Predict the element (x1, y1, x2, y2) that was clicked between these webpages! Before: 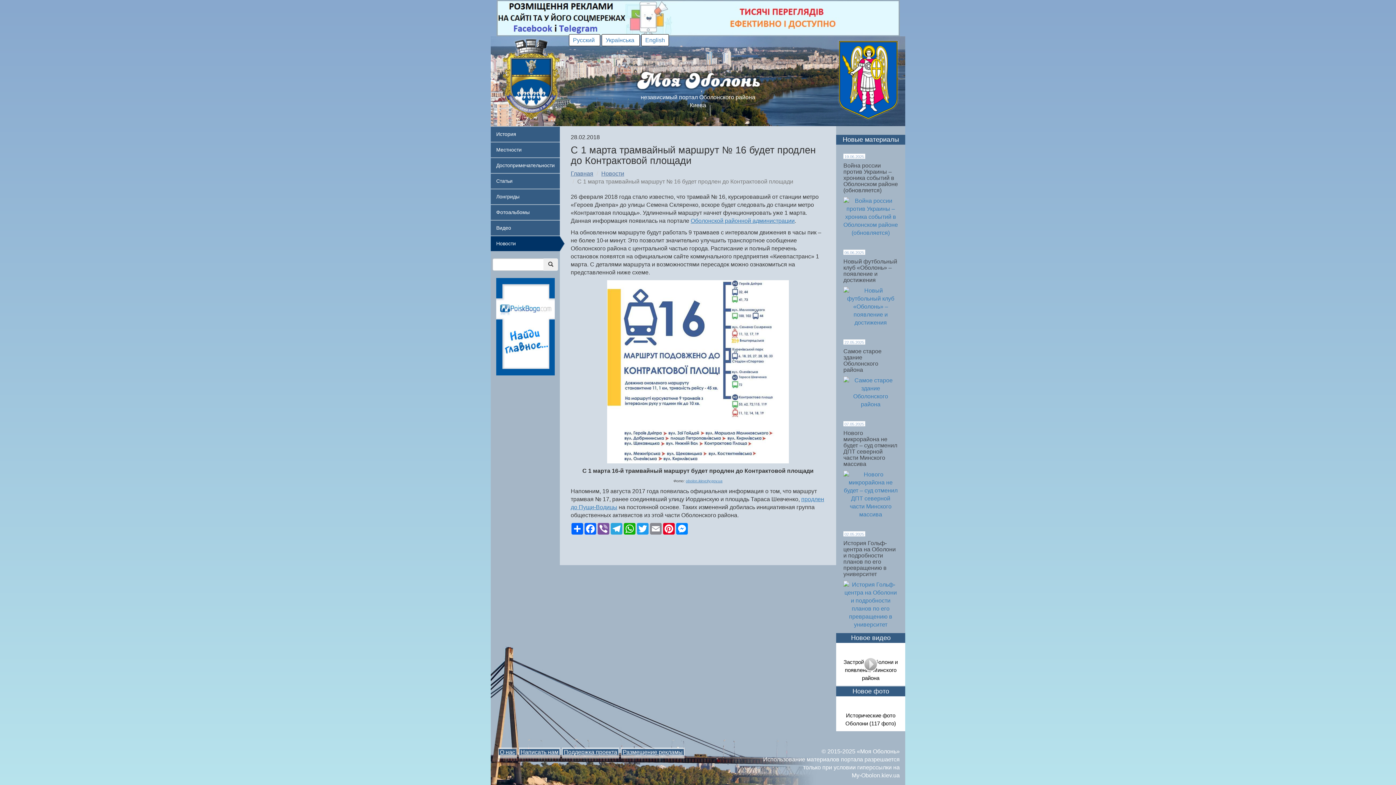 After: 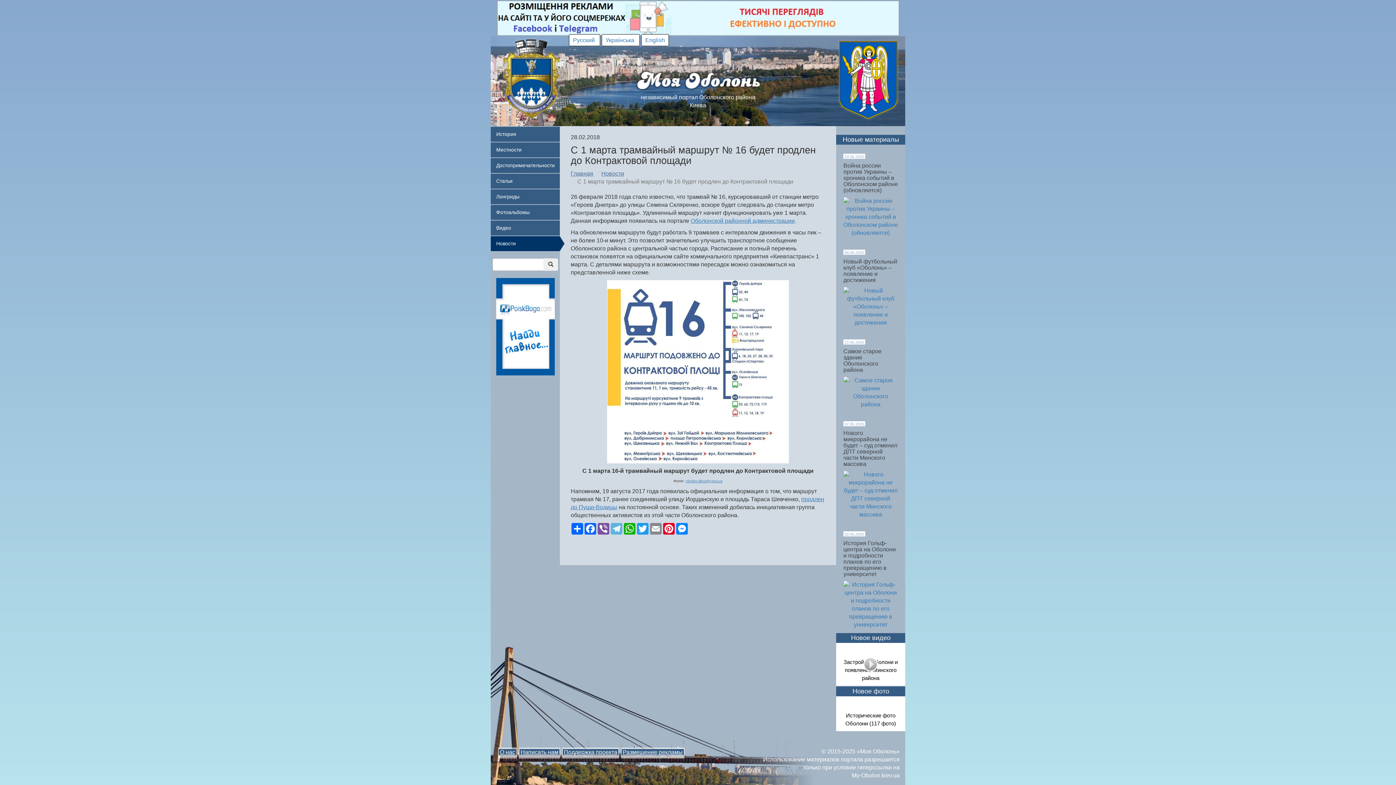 Action: label: Telegram bbox: (610, 523, 623, 534)